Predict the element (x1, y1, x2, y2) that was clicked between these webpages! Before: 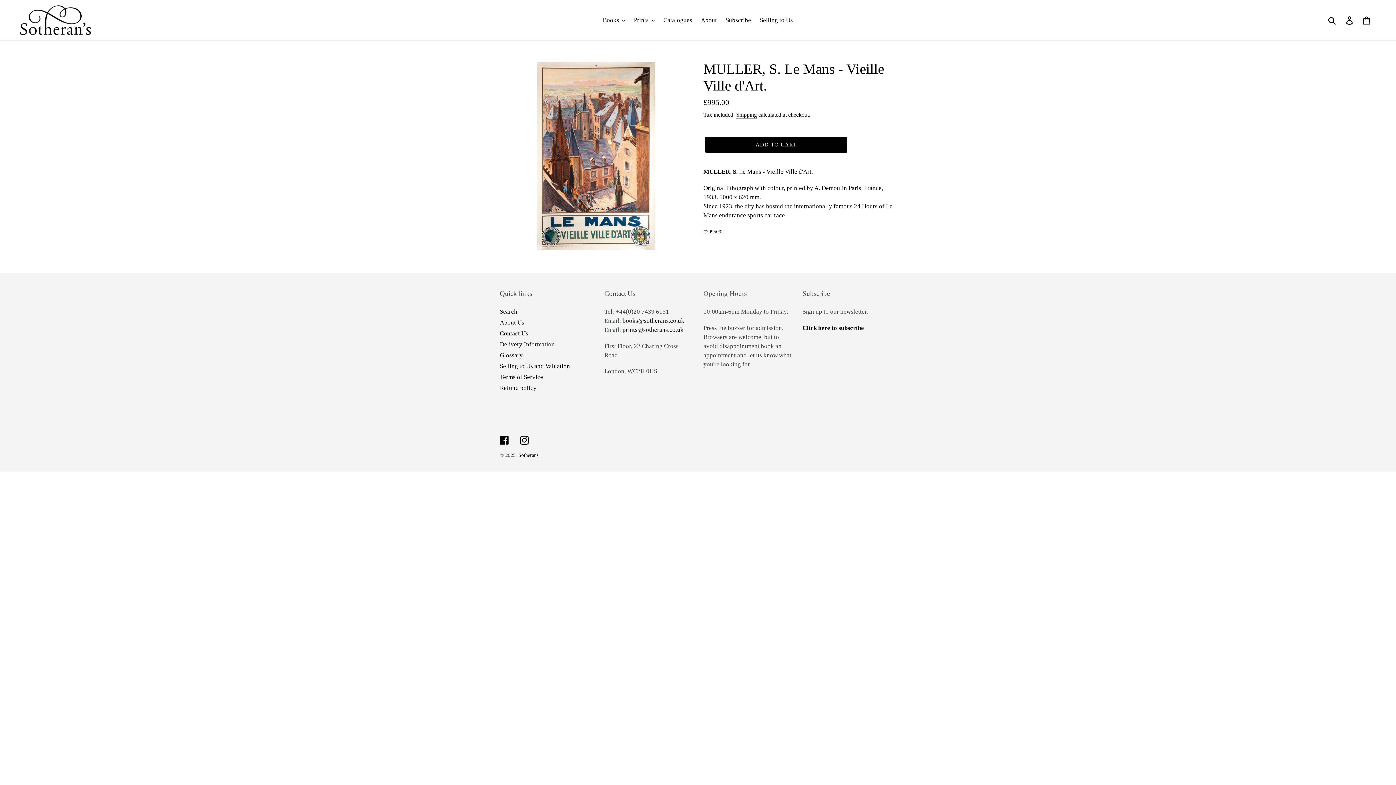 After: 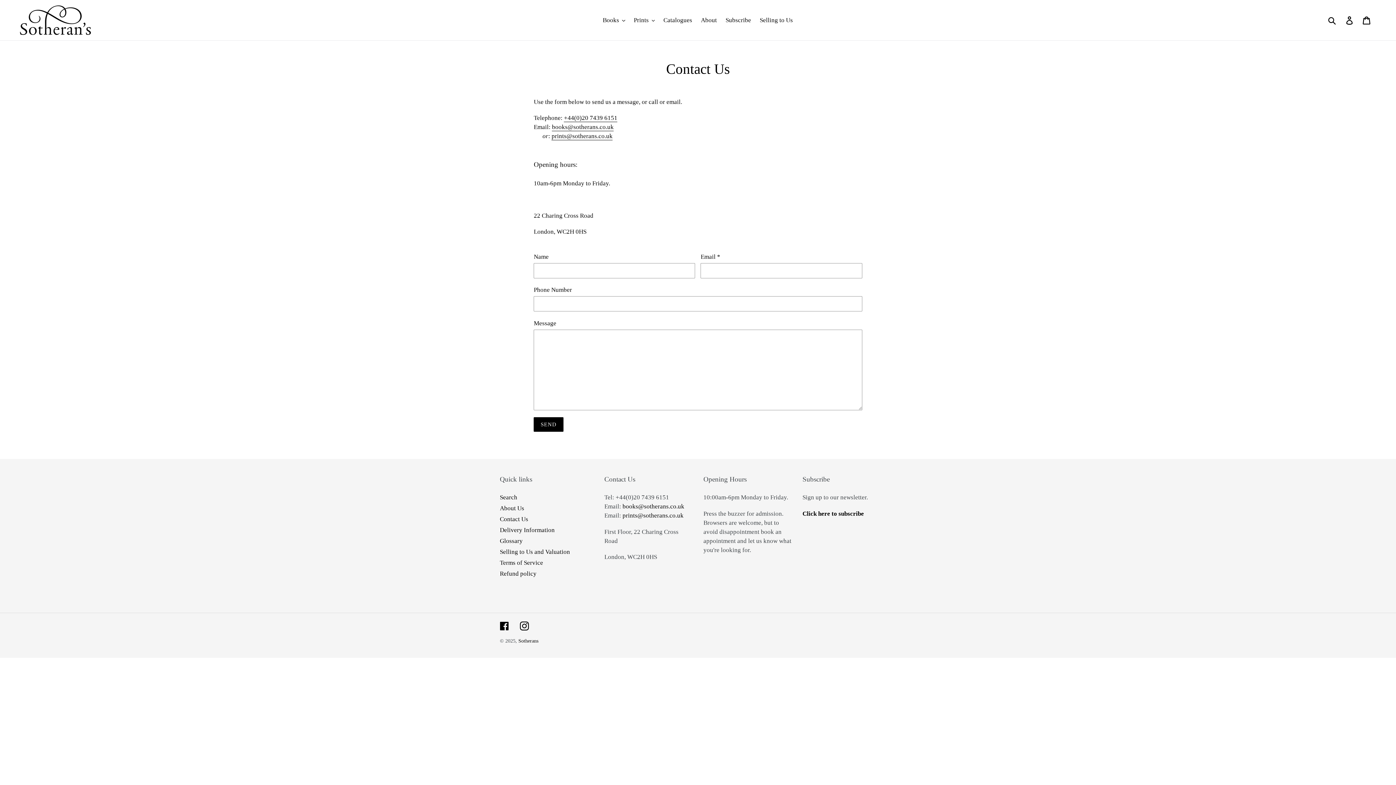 Action: bbox: (500, 330, 528, 337) label: Contact Us